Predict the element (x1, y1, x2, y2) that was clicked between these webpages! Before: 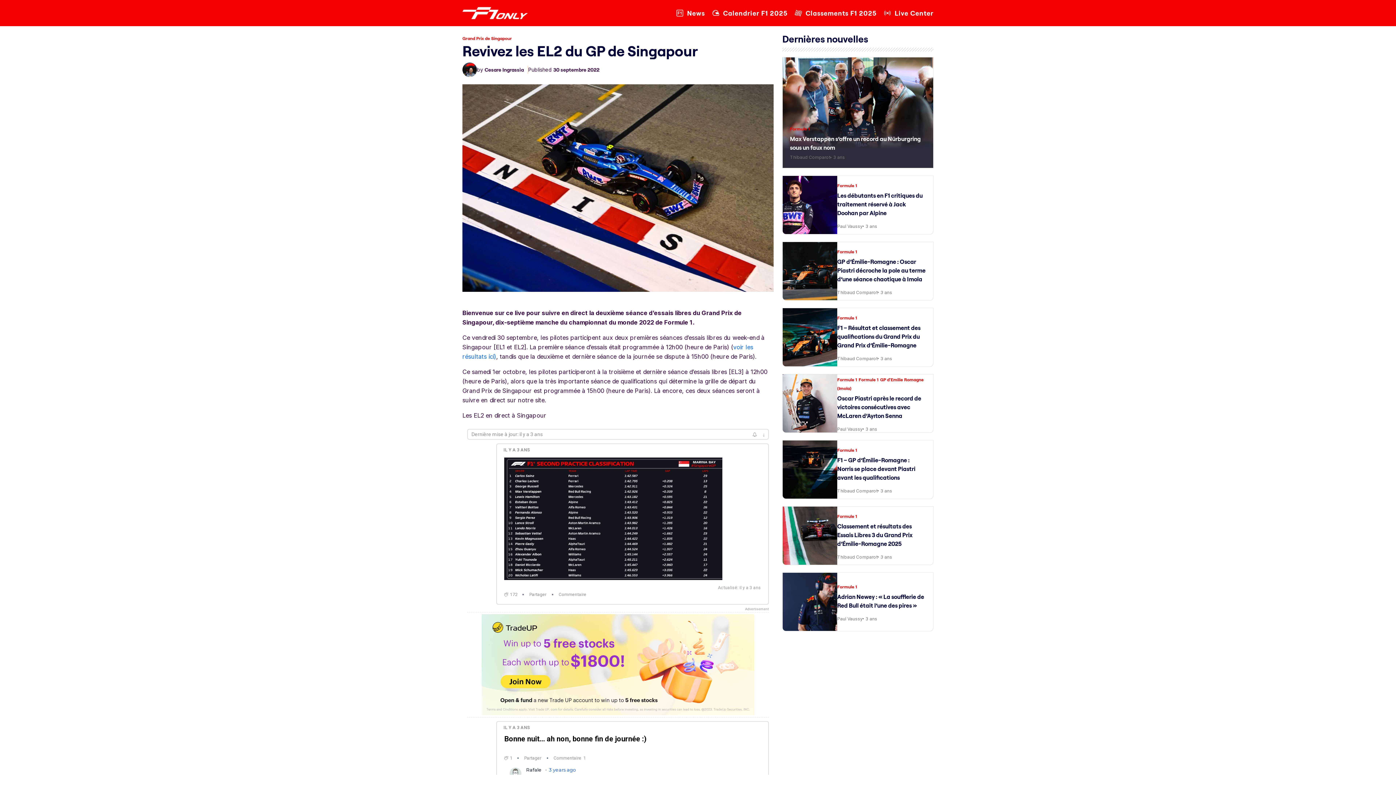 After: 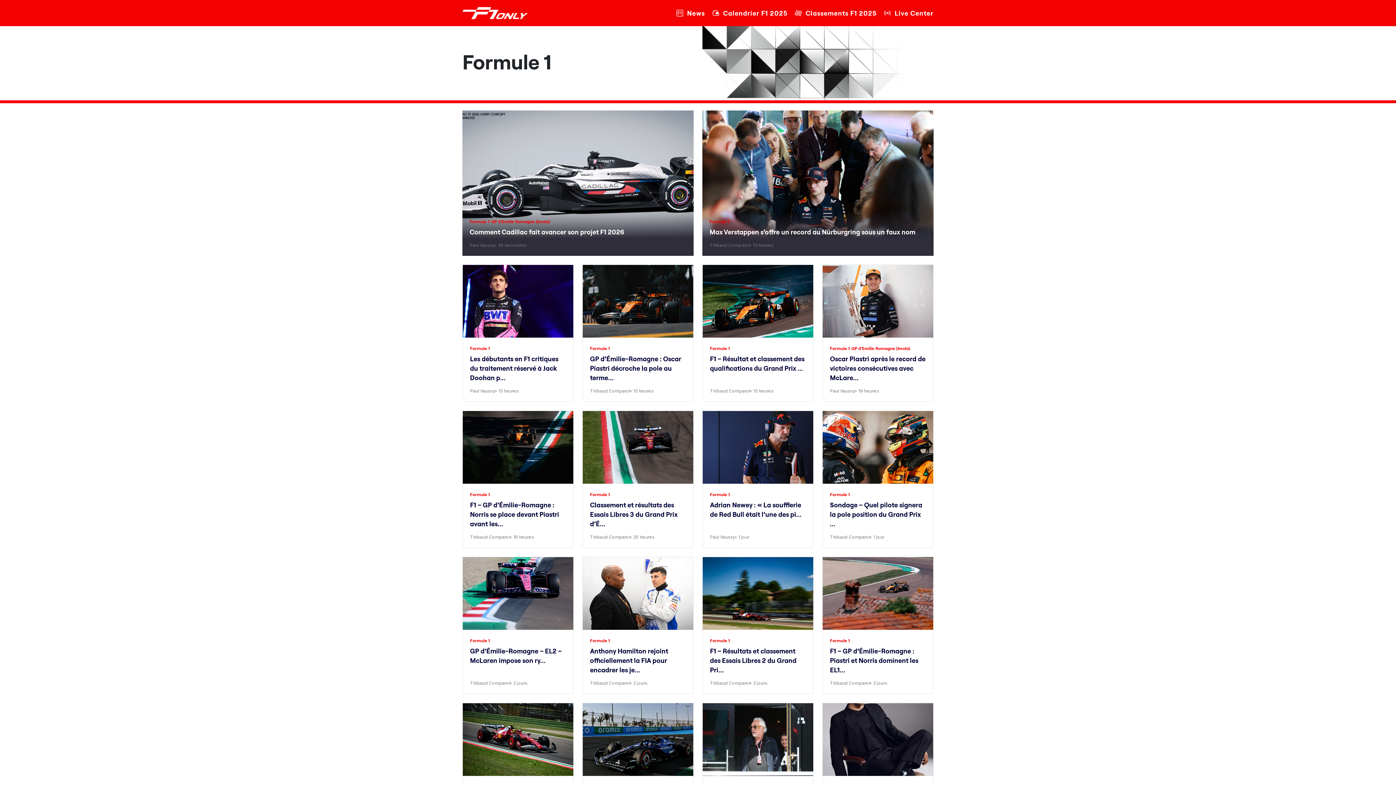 Action: label: Formule 1 bbox: (837, 447, 857, 452)